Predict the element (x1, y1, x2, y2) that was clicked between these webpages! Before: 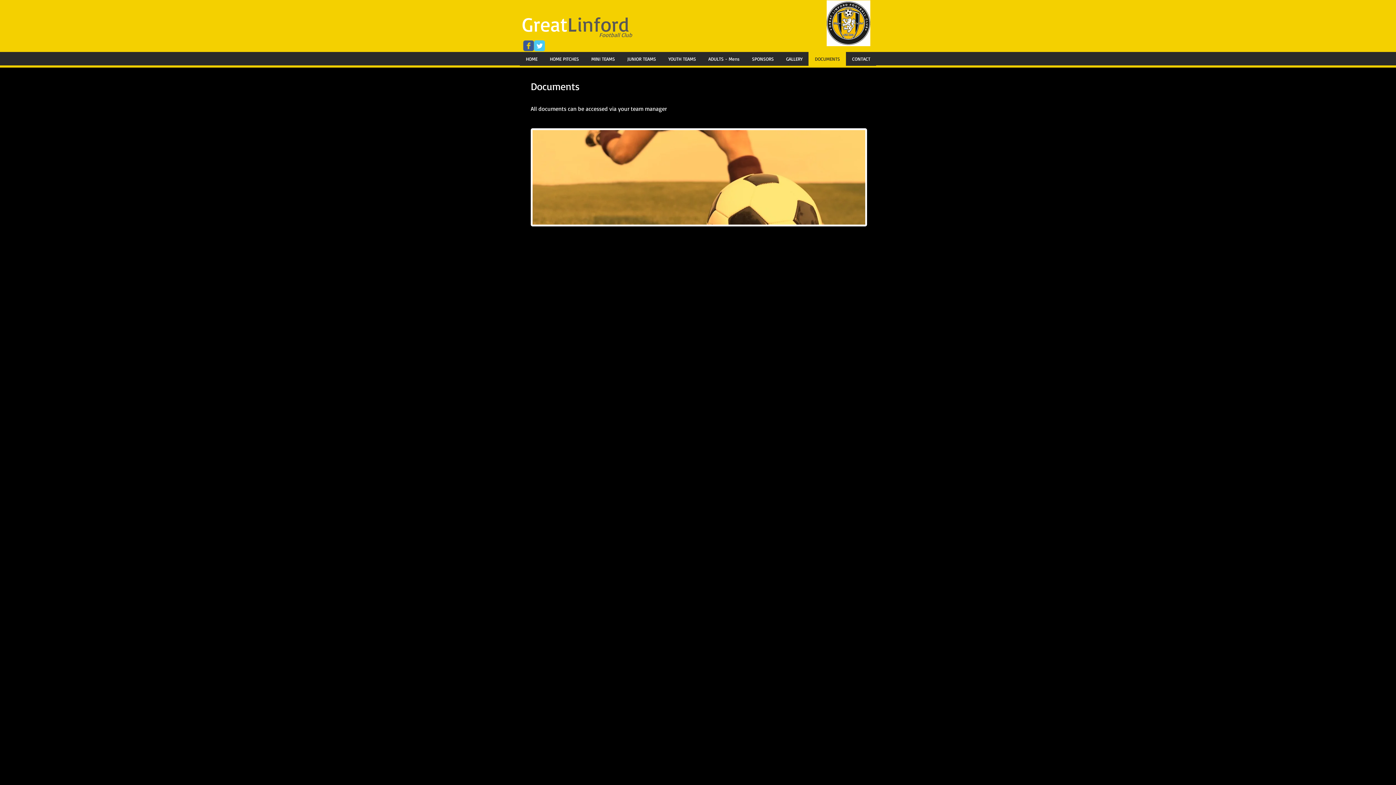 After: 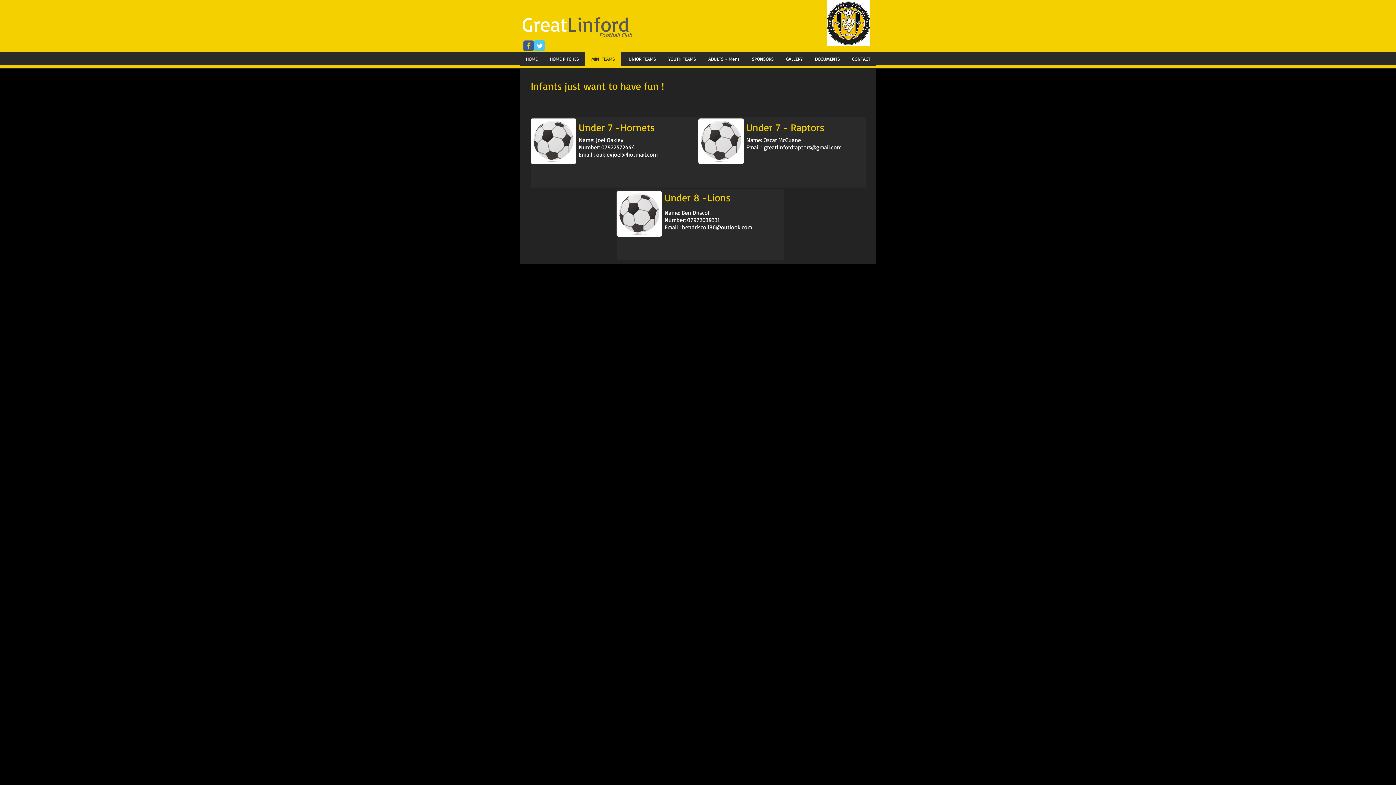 Action: label: MINI TEAMS bbox: (585, 52, 621, 65)